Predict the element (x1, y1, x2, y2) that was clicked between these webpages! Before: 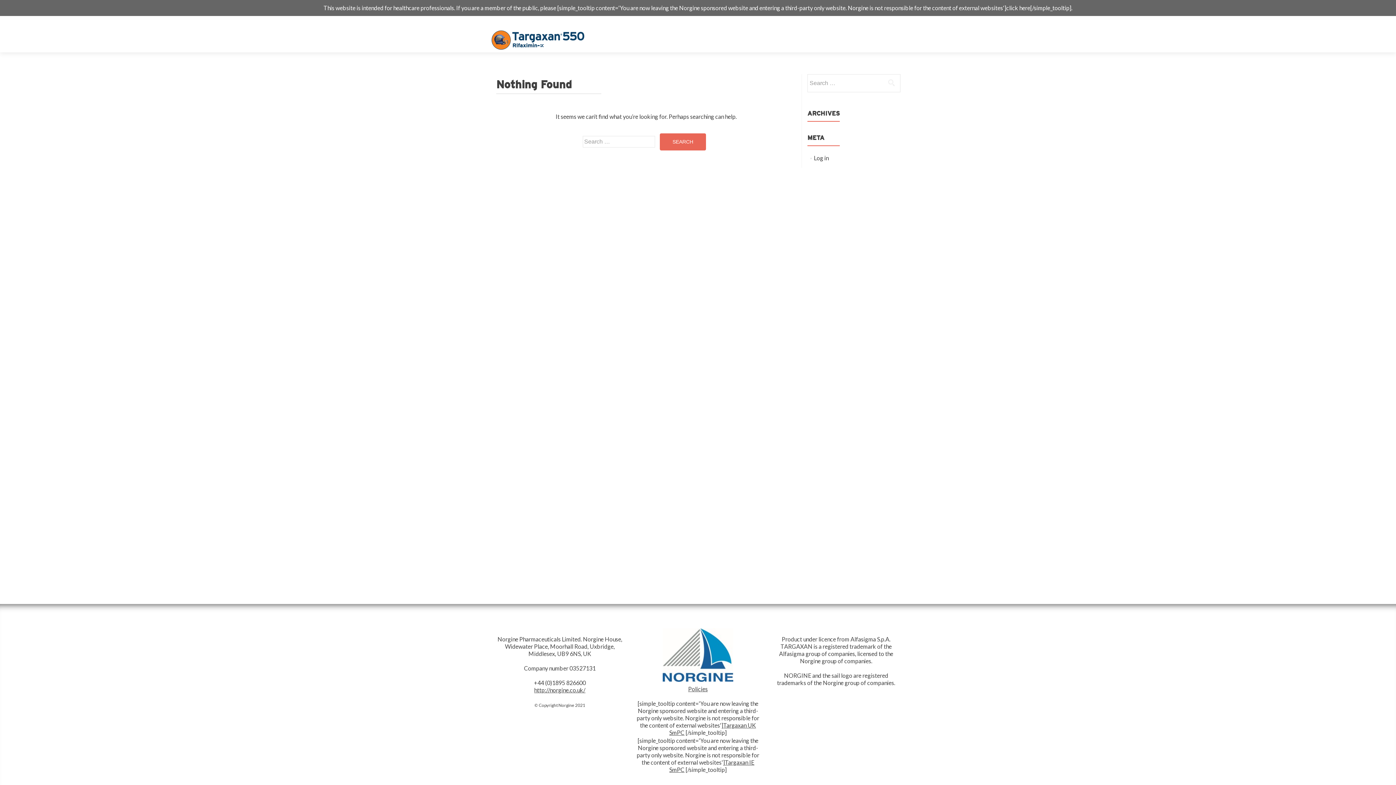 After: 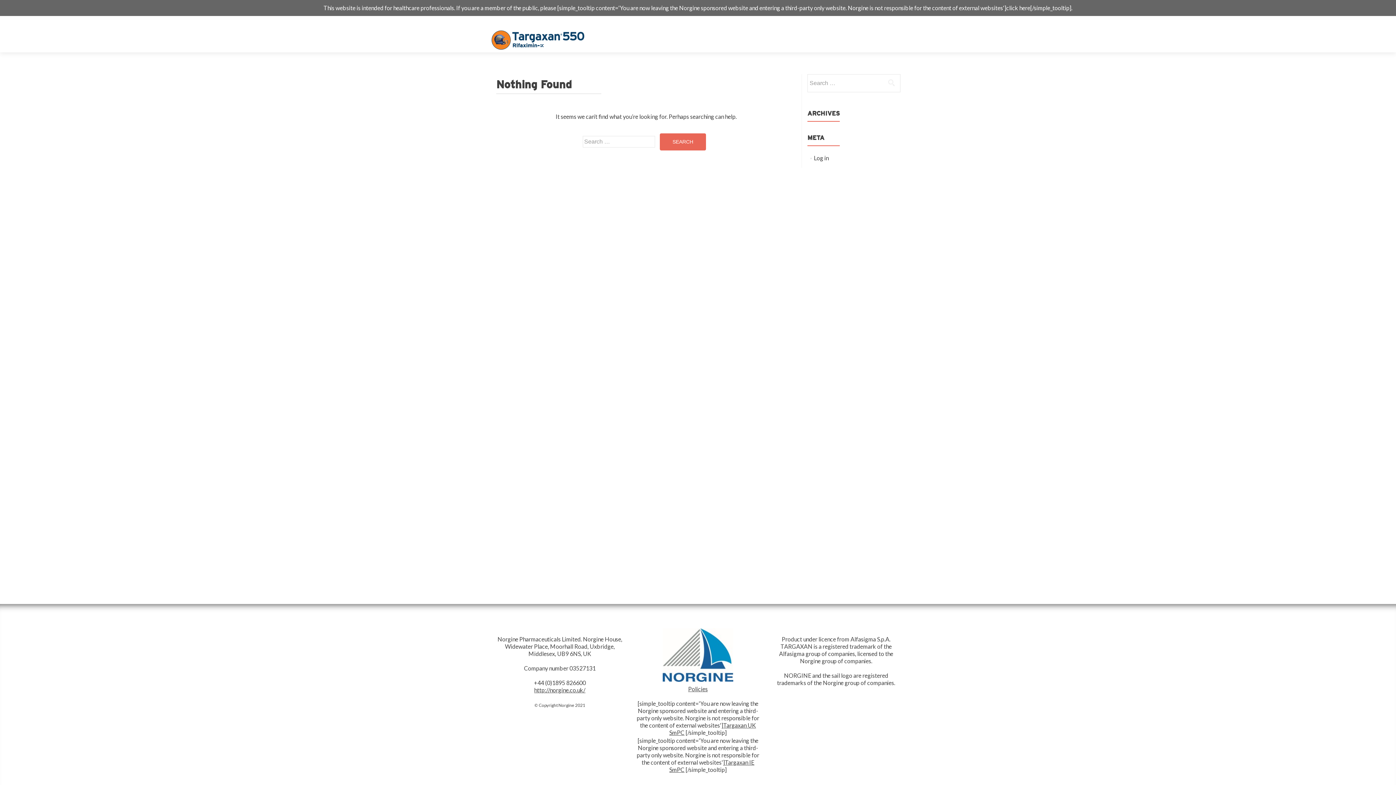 Action: bbox: (662, 647, 733, 660)